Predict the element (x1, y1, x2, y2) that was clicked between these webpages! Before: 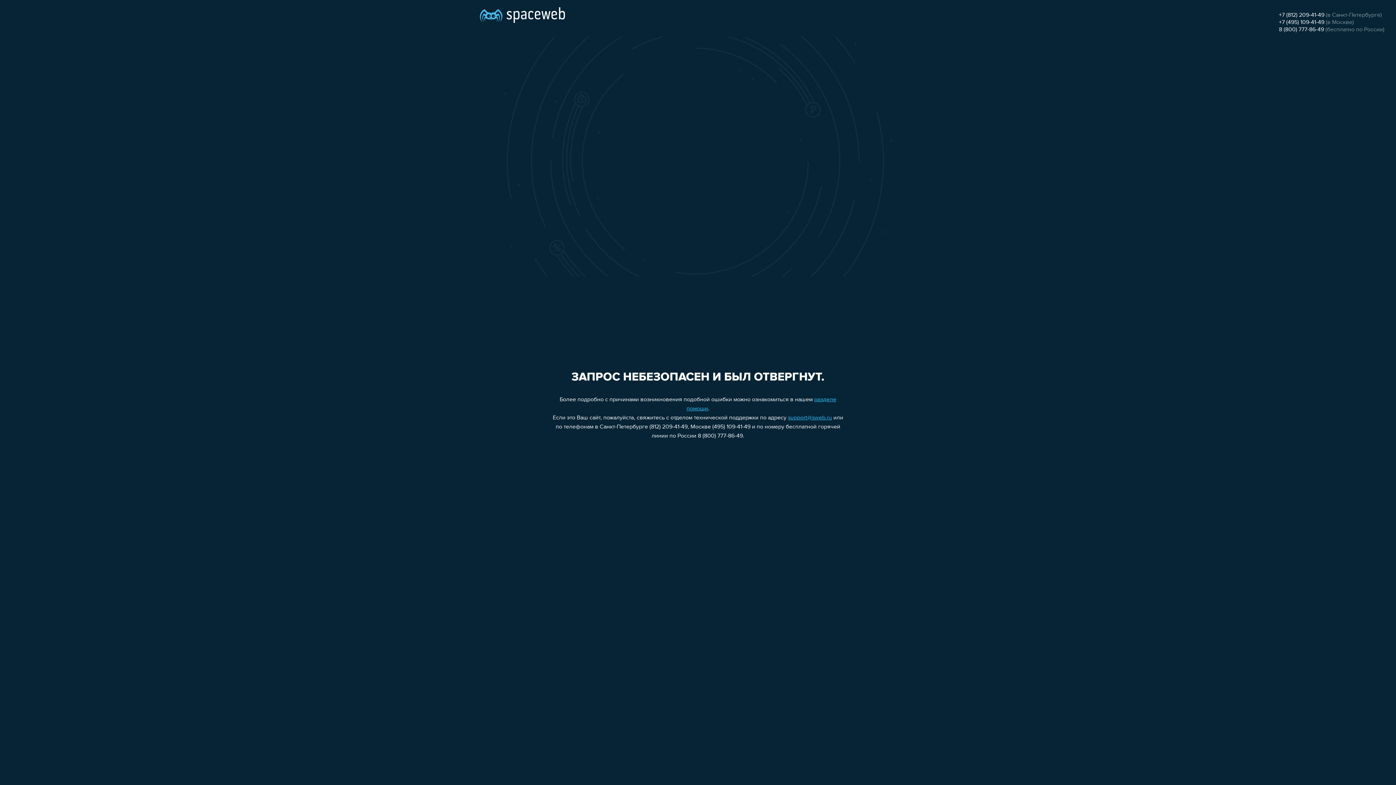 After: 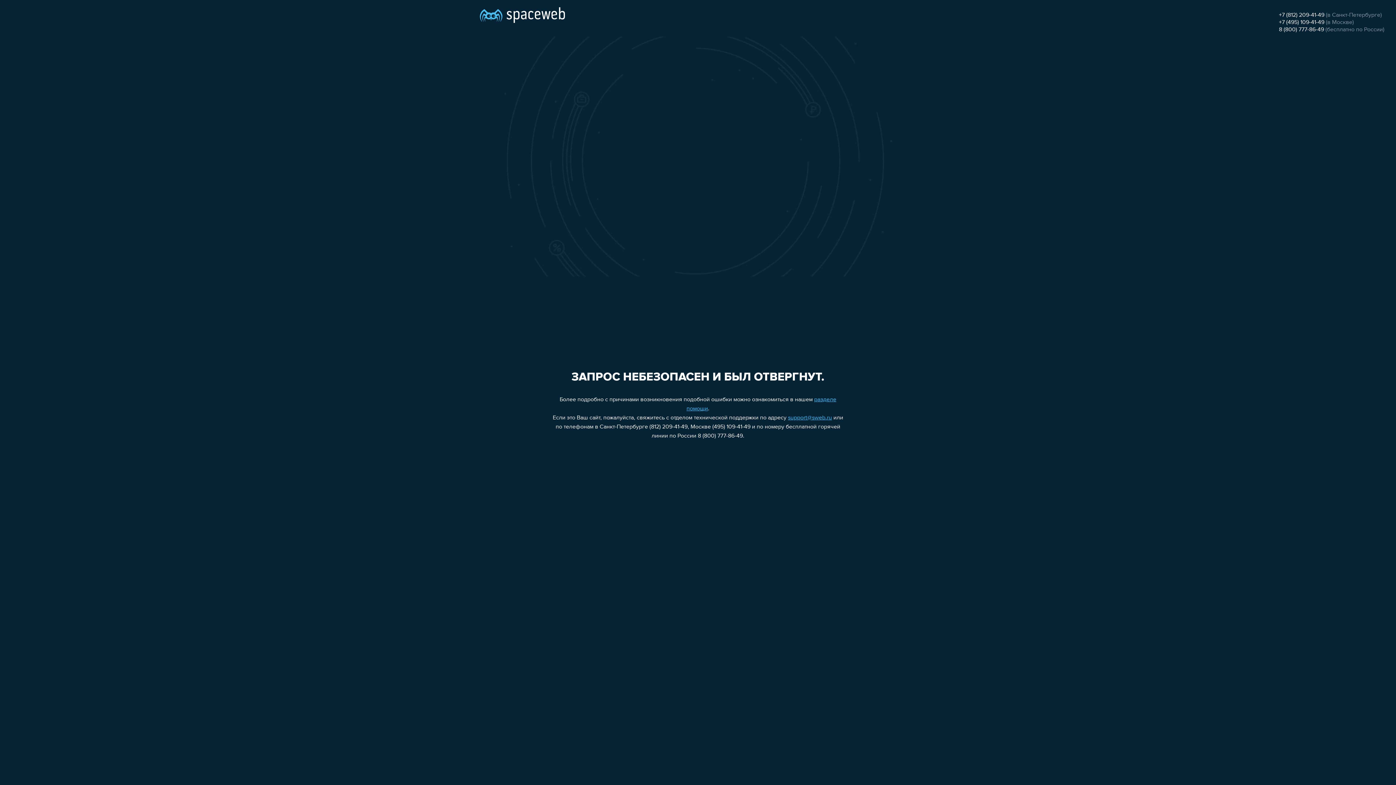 Action: label: +7 (495) 109-41-49 bbox: (1279, 19, 1324, 25)